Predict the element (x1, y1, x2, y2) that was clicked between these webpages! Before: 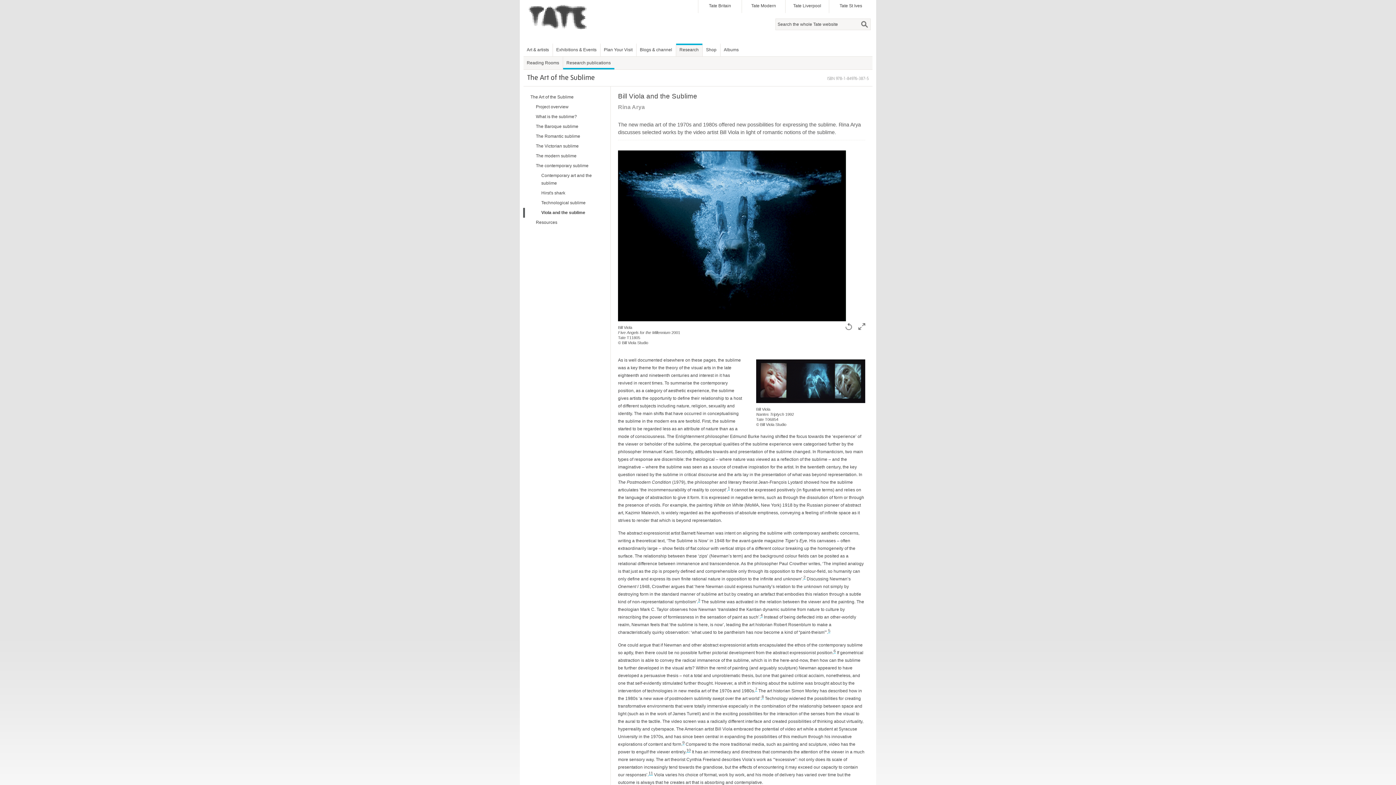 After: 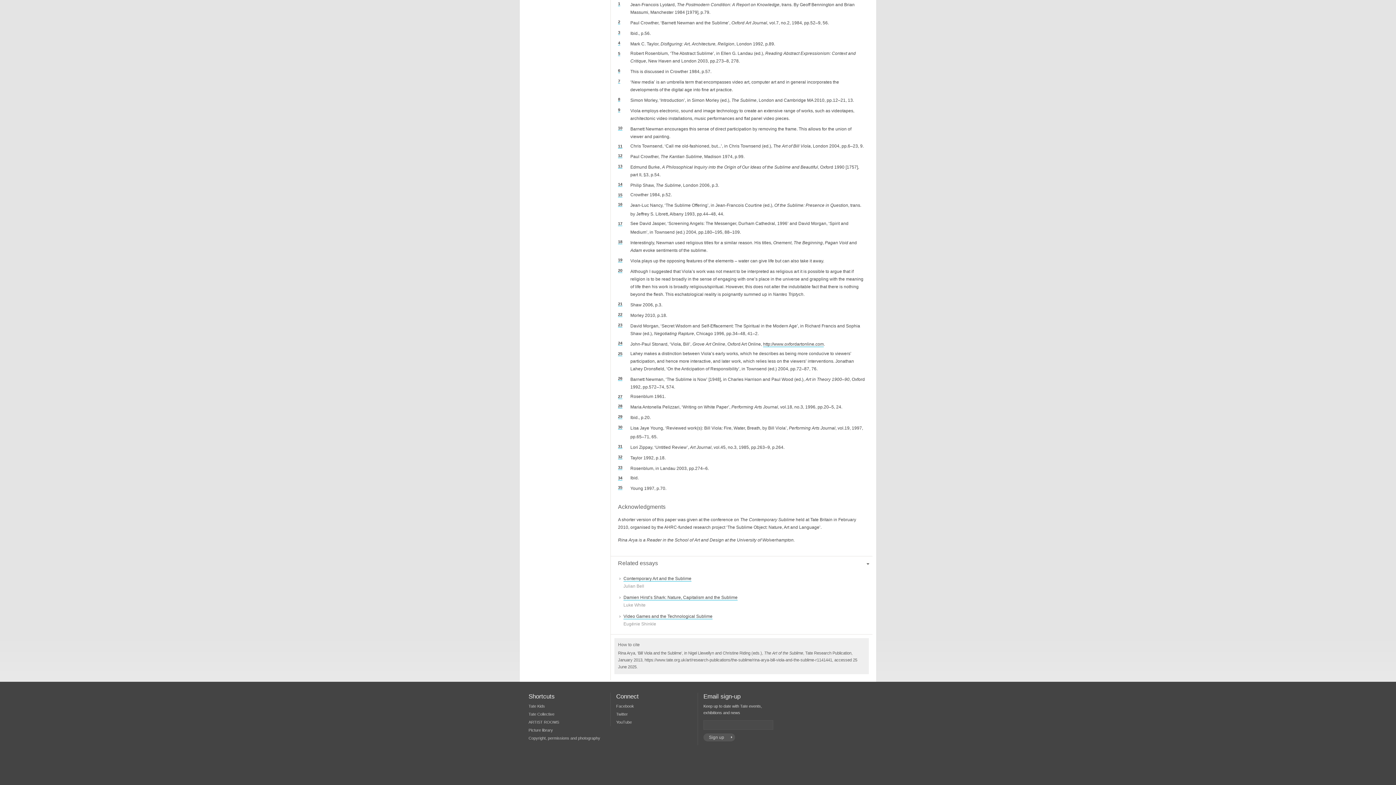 Action: bbox: (682, 740, 684, 745) label: 9